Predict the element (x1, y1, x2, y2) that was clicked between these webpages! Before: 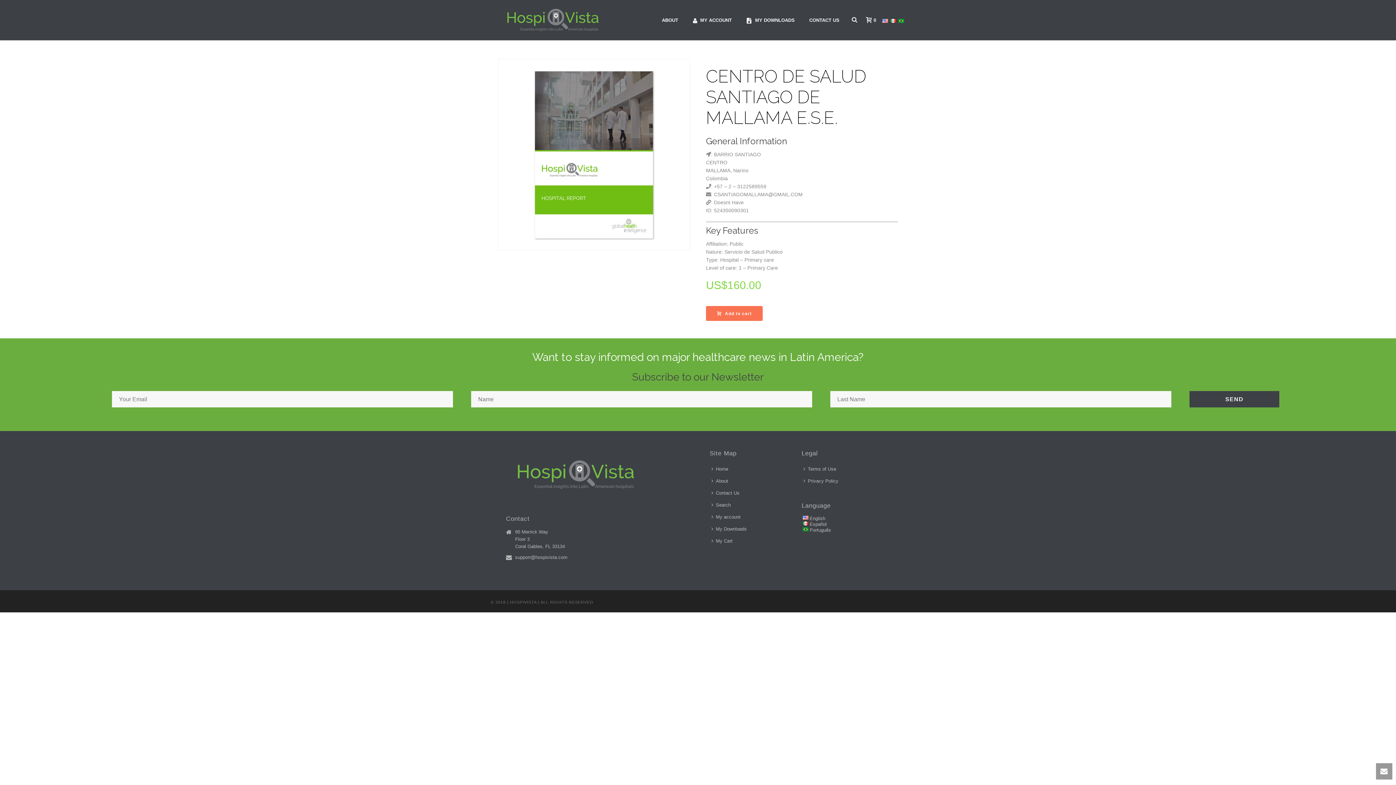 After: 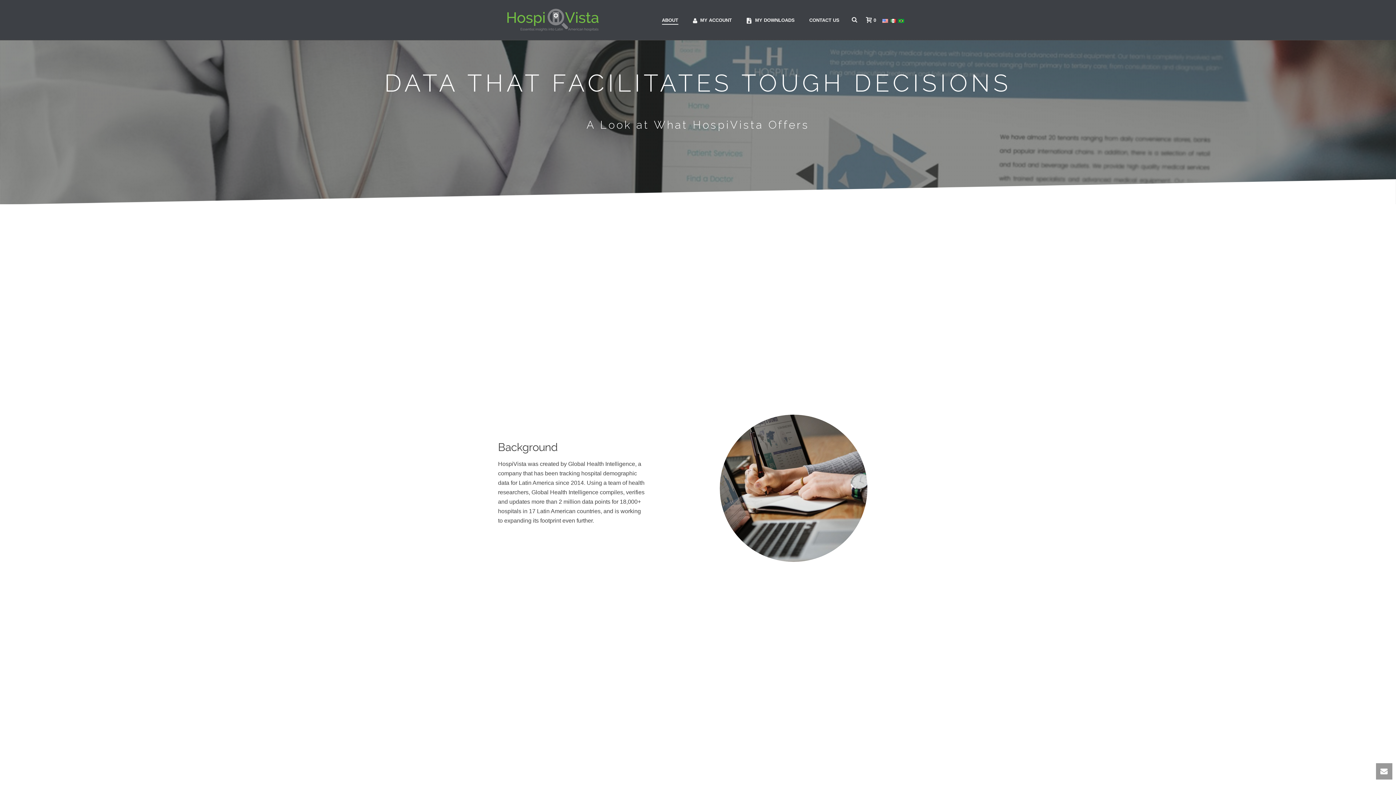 Action: bbox: (709, 475, 733, 487) label: About